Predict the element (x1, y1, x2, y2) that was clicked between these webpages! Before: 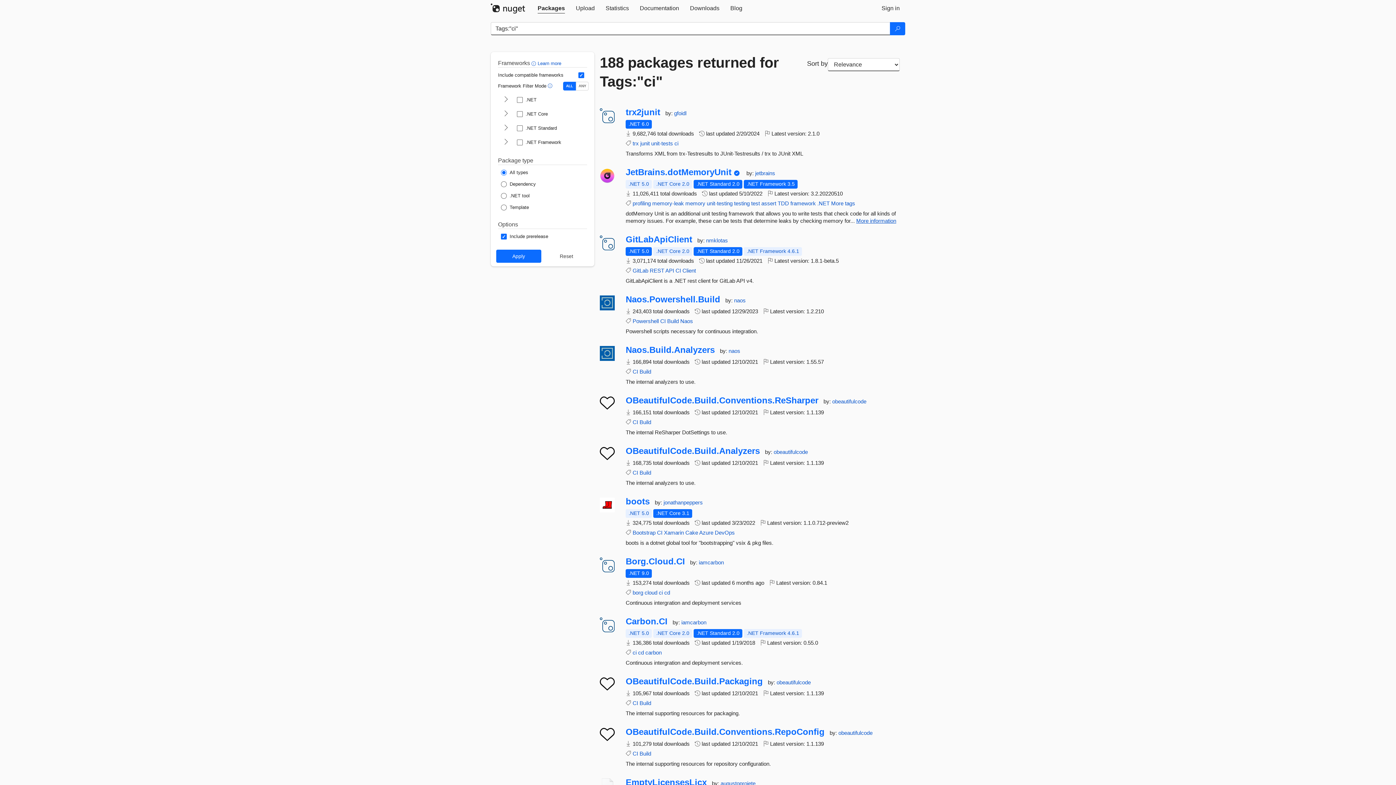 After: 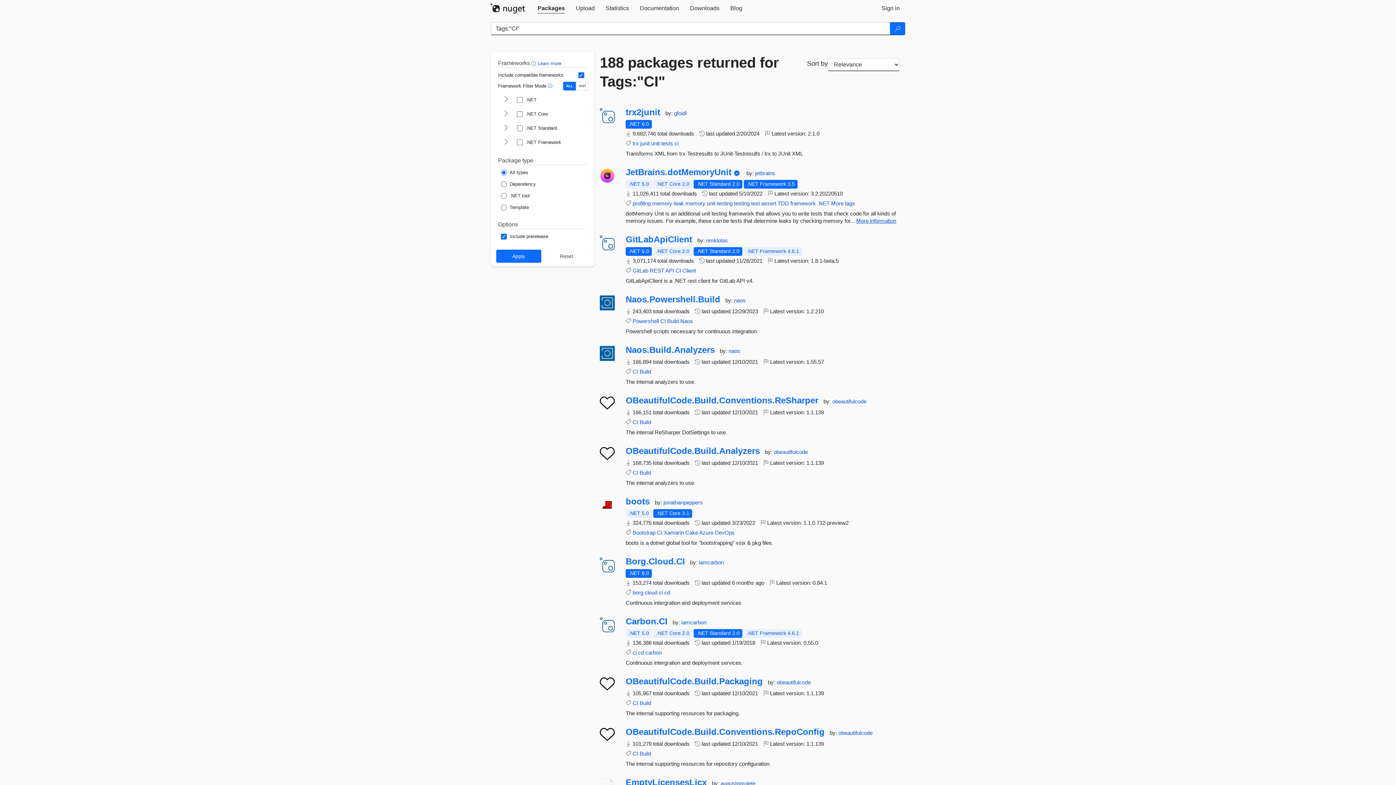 Action: bbox: (632, 368, 638, 374) label: CI